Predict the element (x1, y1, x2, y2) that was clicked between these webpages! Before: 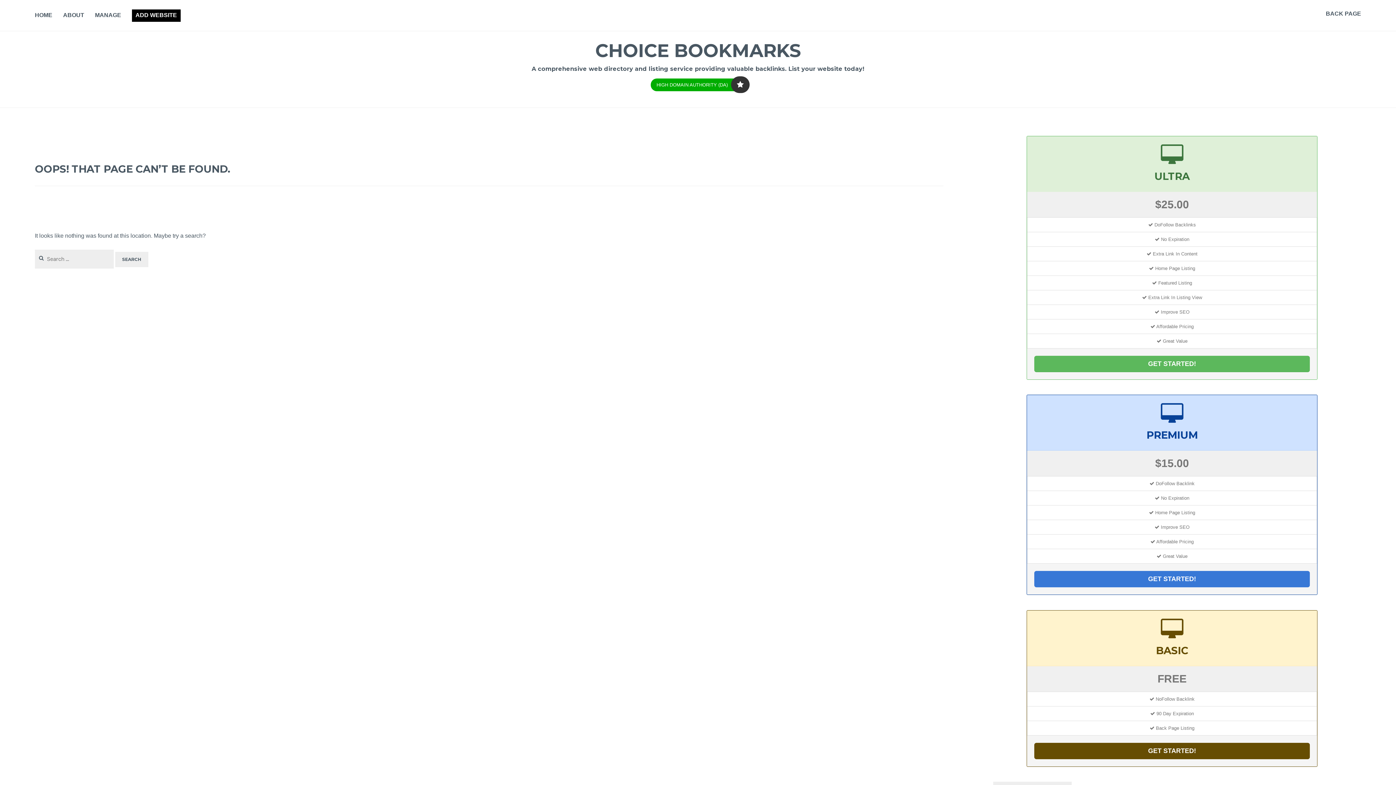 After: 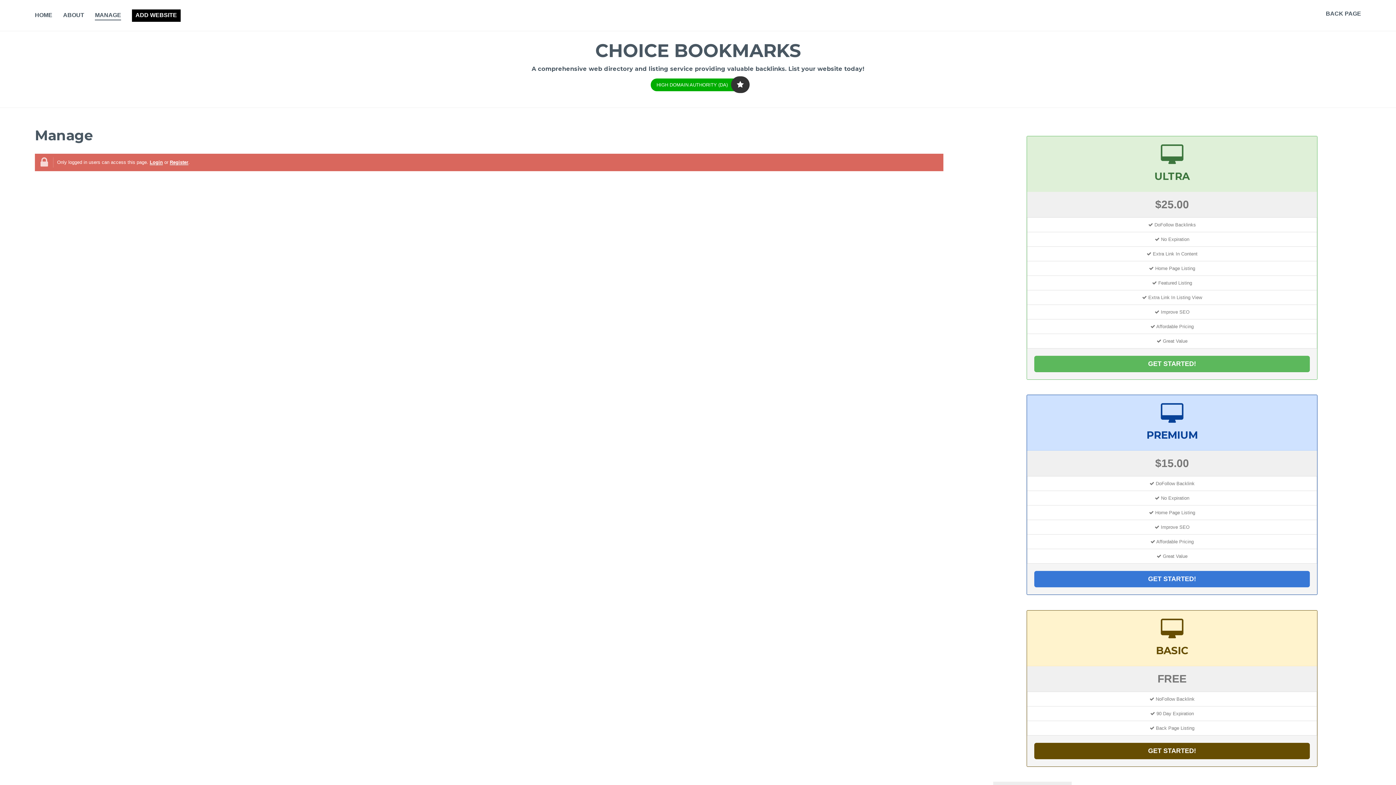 Action: bbox: (94, 10, 121, 20) label: MANAGE